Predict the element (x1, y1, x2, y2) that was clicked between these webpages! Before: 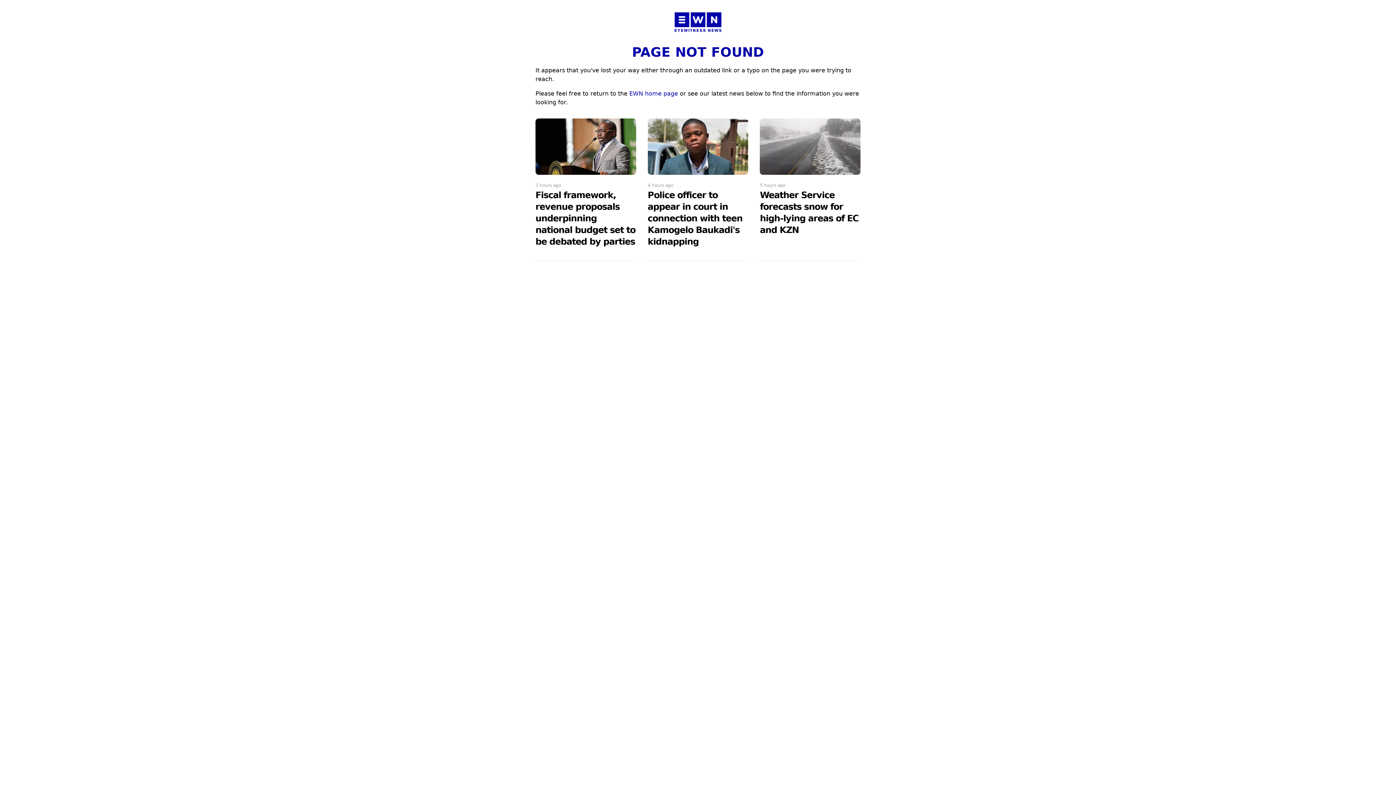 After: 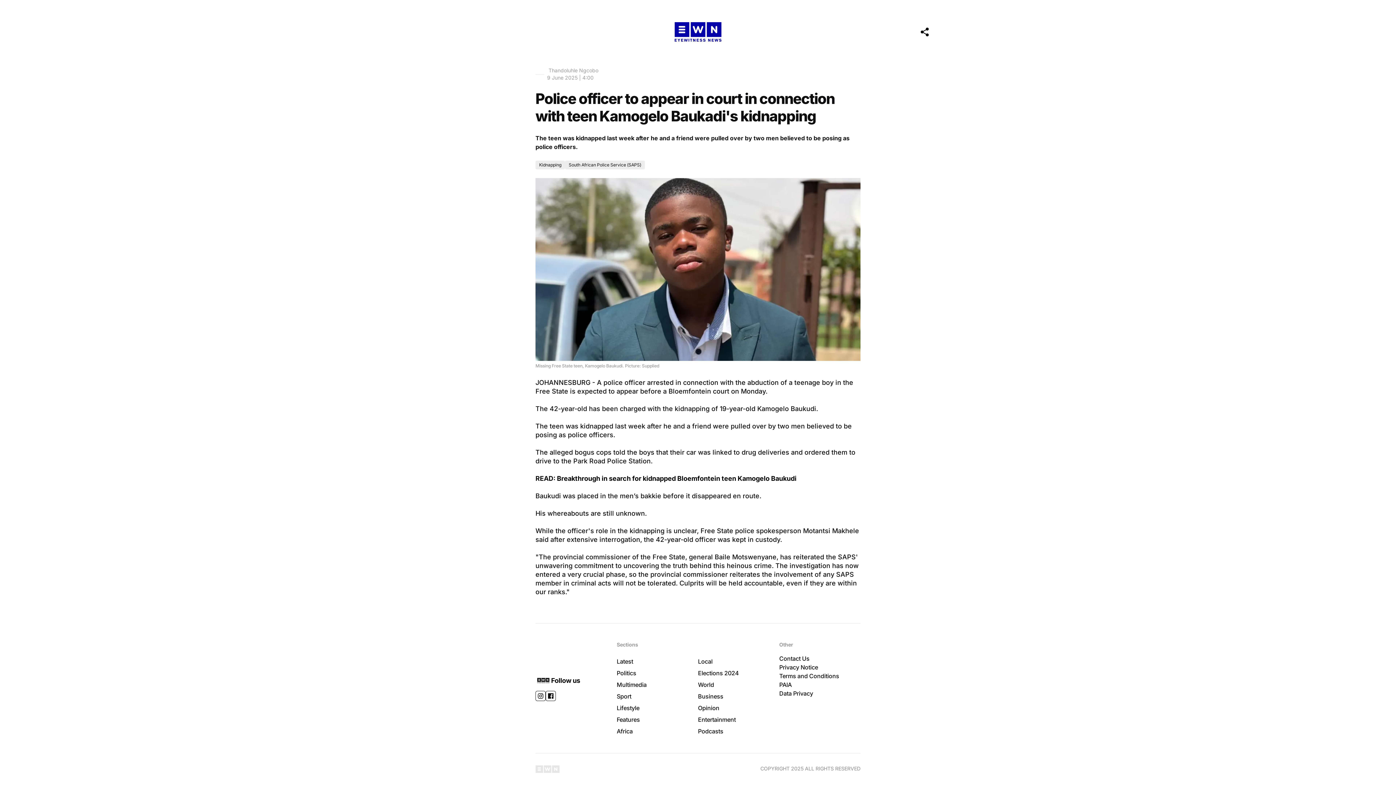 Action: label: Police officer to appear in court in connection with teen Kamogelo Baukadi's kidnapping bbox: (647, 190, 742, 246)